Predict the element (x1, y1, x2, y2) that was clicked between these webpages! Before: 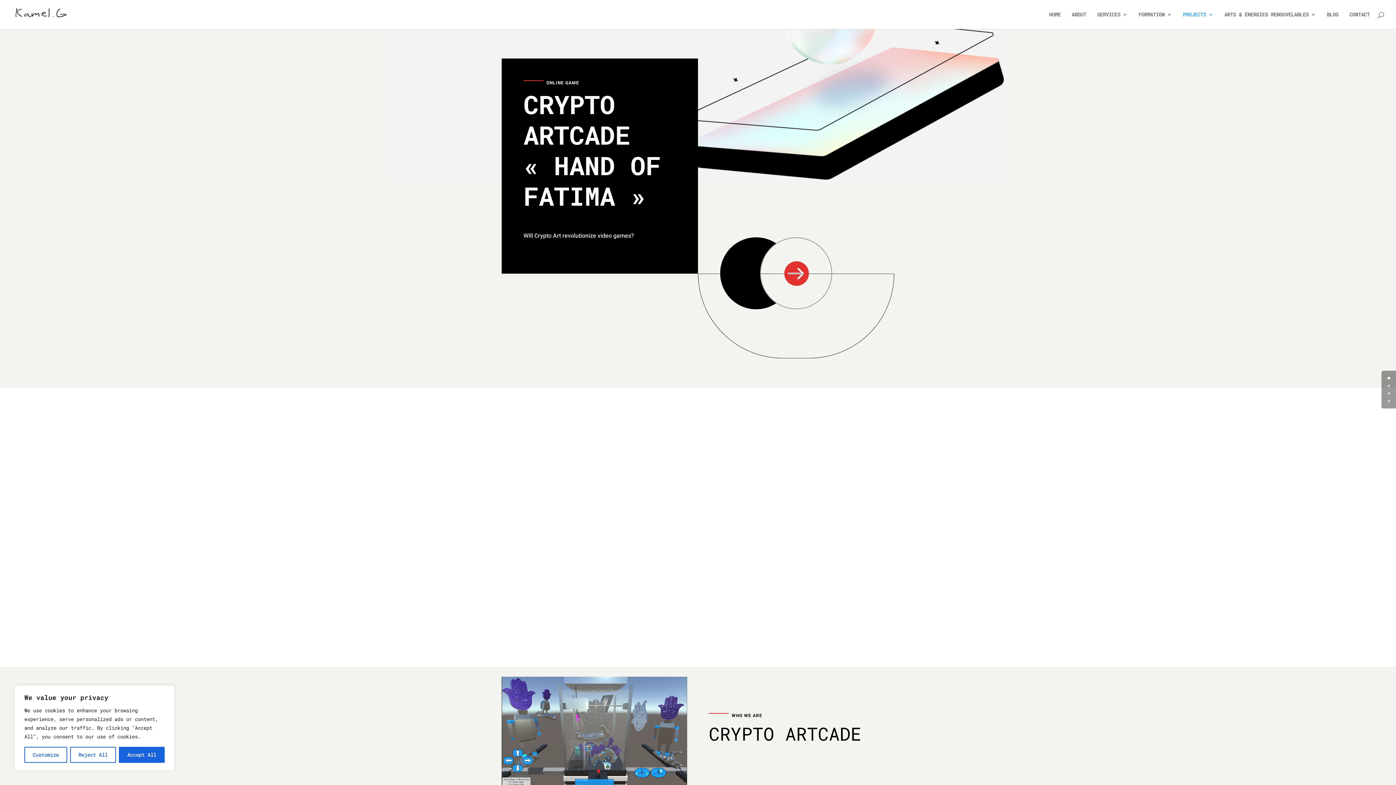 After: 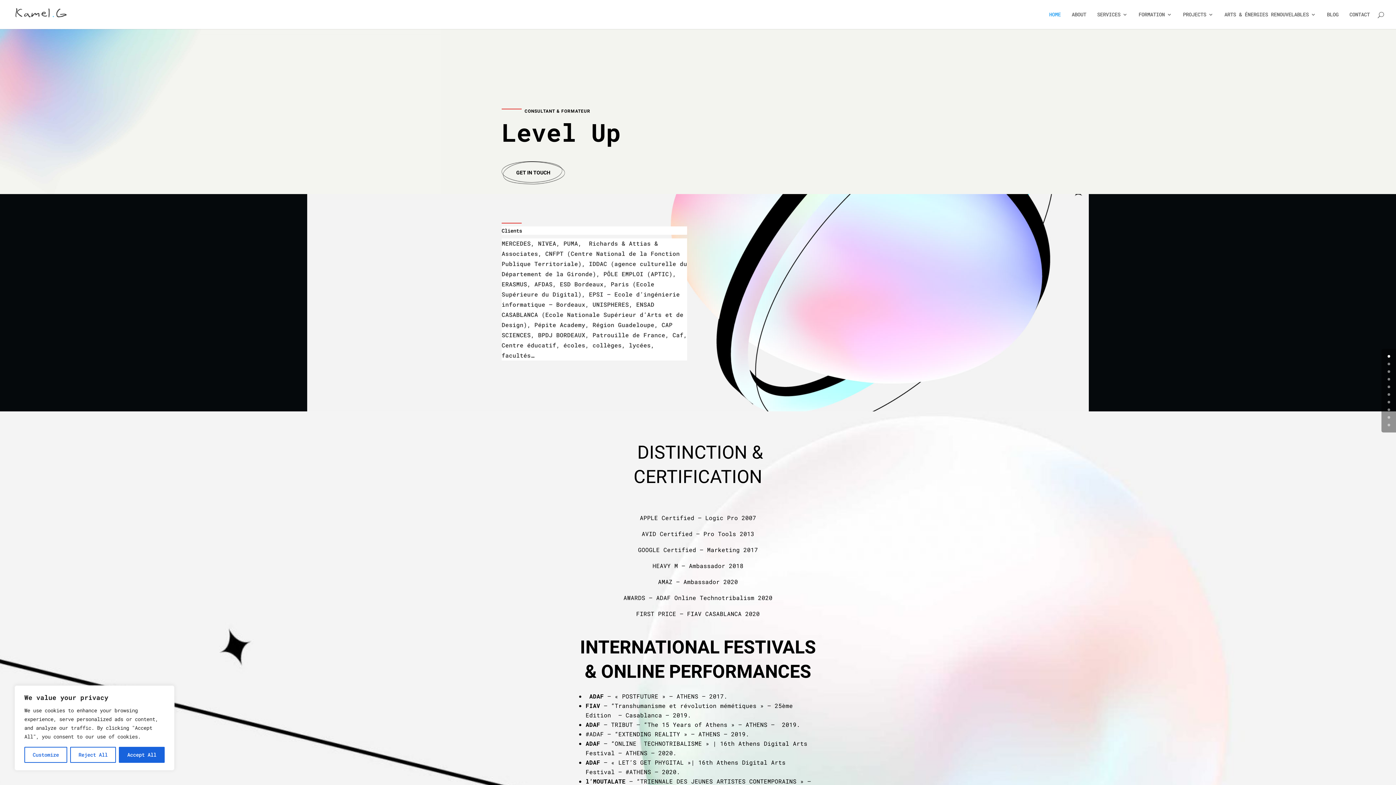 Action: bbox: (1049, 12, 1061, 29) label: HOME